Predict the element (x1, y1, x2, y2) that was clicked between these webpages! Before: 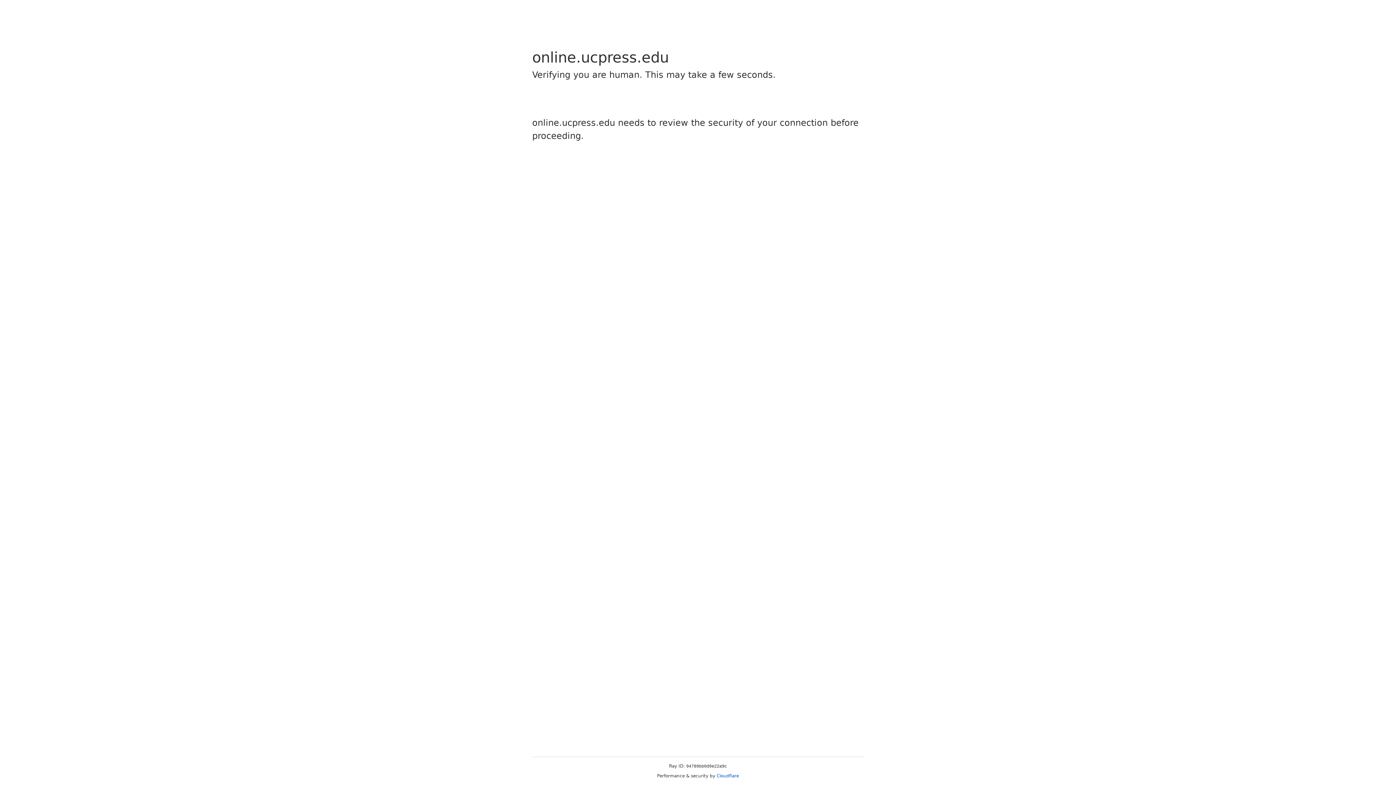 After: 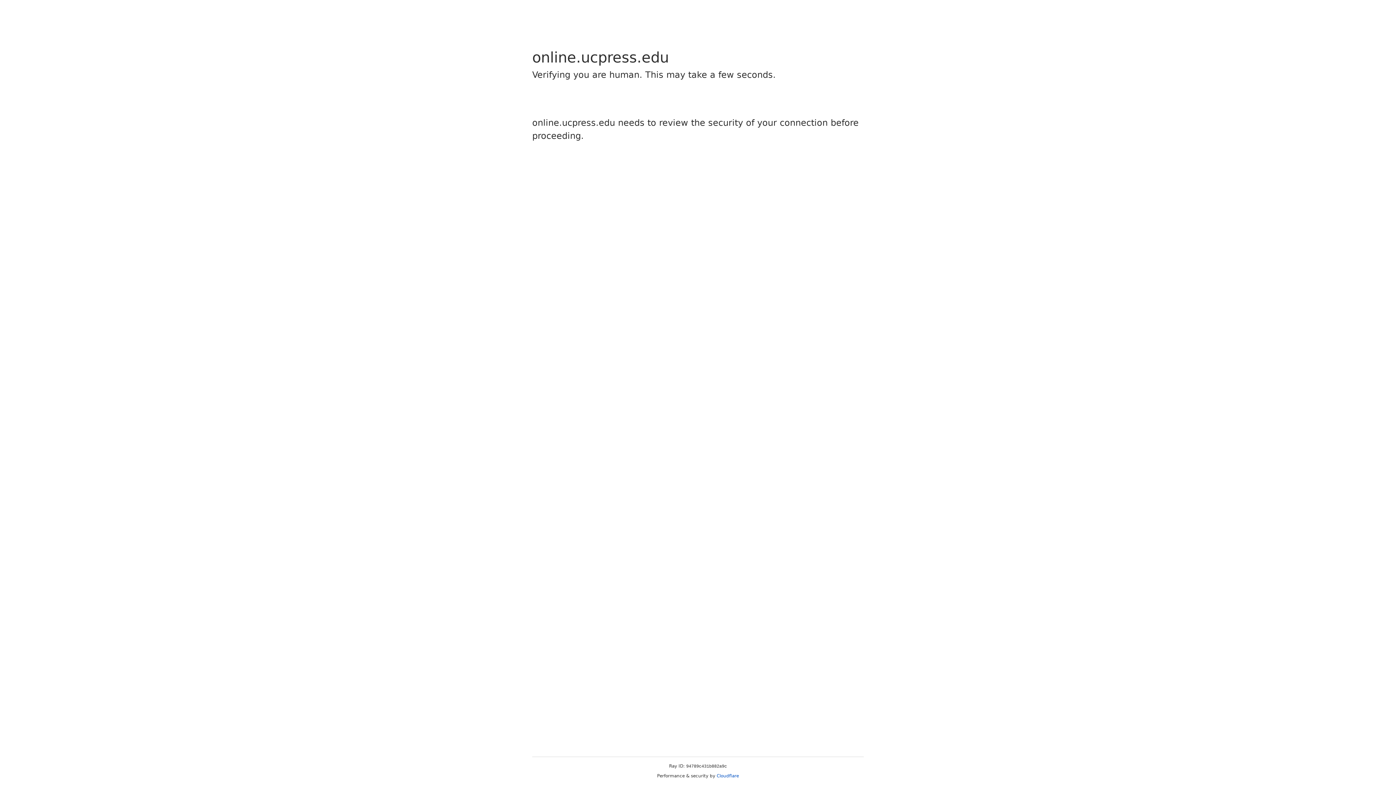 Action: bbox: (716, 773, 739, 778) label: Cloudflare